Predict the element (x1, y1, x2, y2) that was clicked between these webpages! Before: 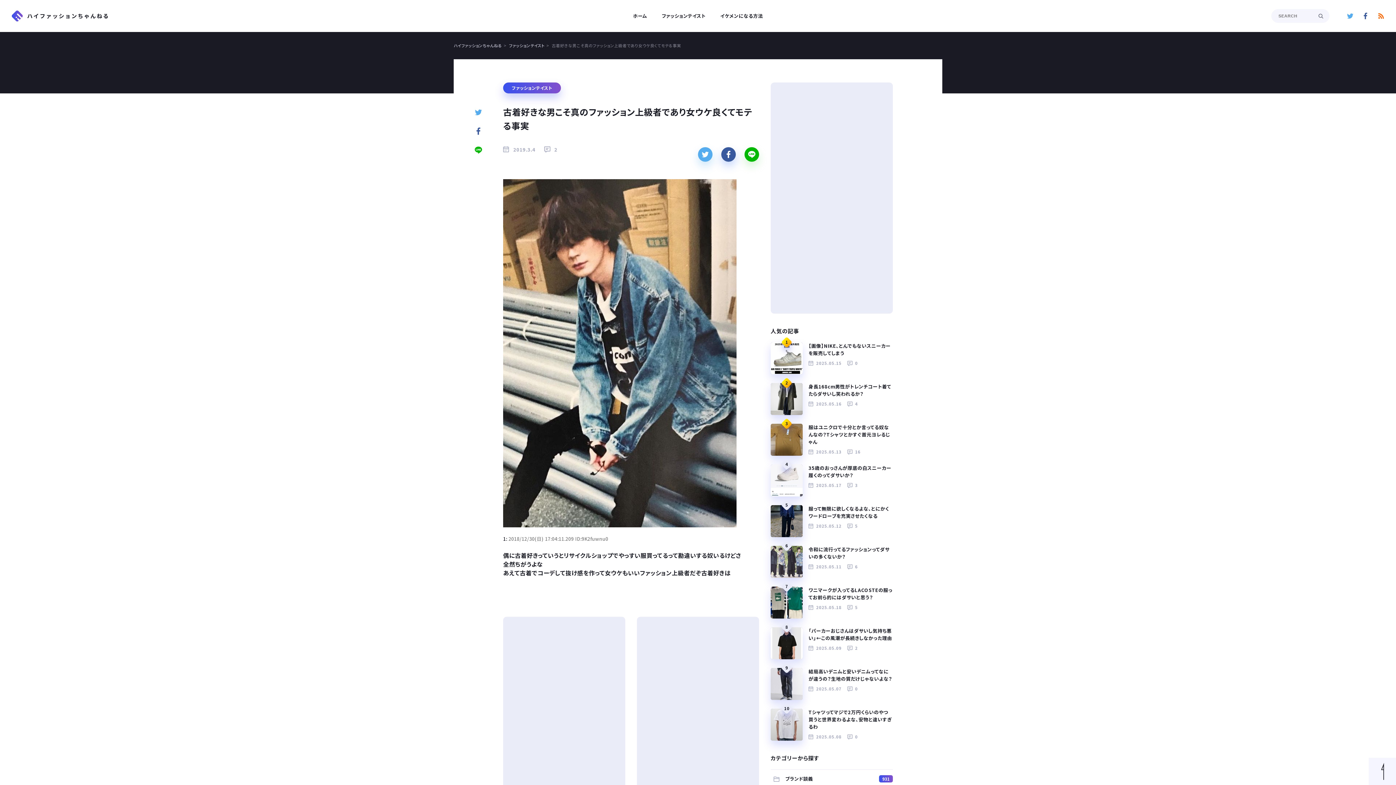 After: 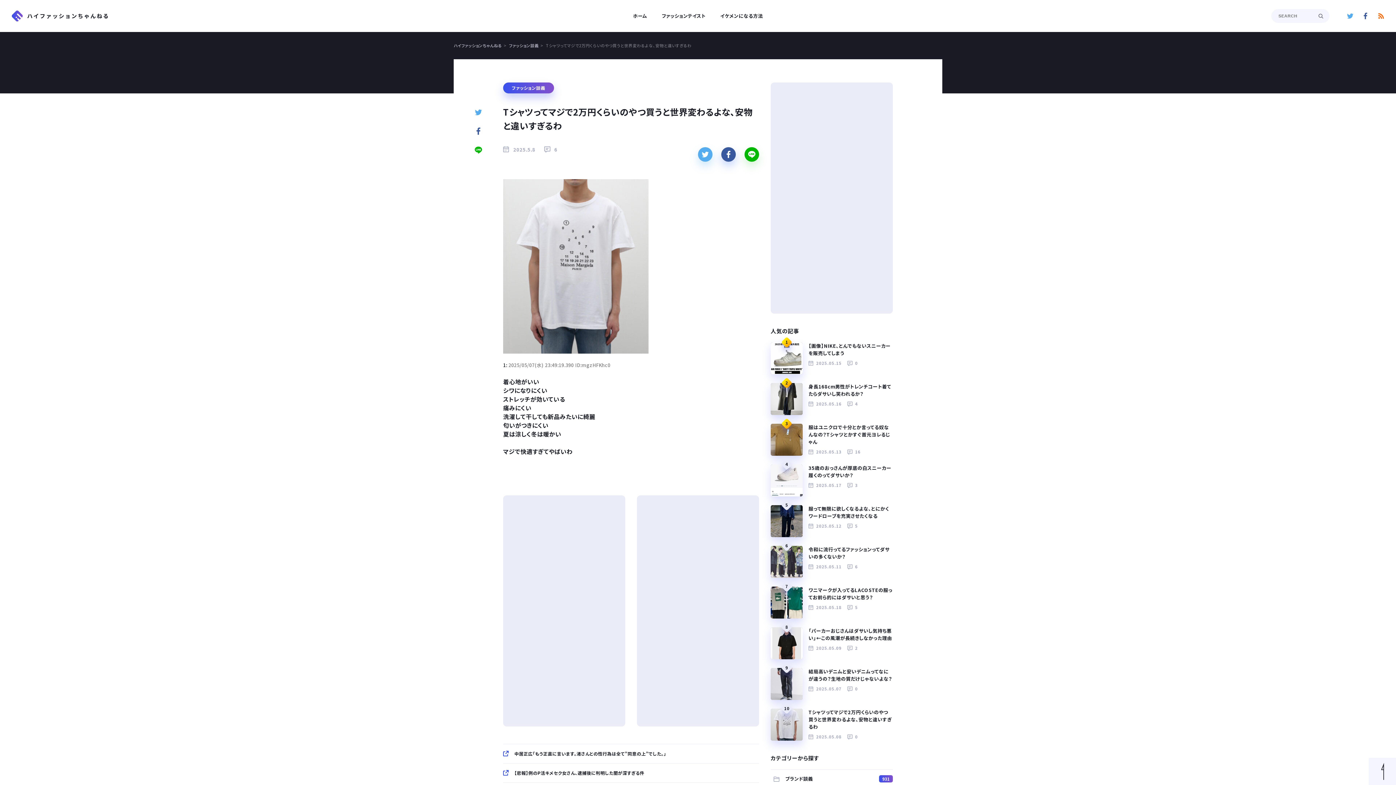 Action: bbox: (770, 709, 802, 741)